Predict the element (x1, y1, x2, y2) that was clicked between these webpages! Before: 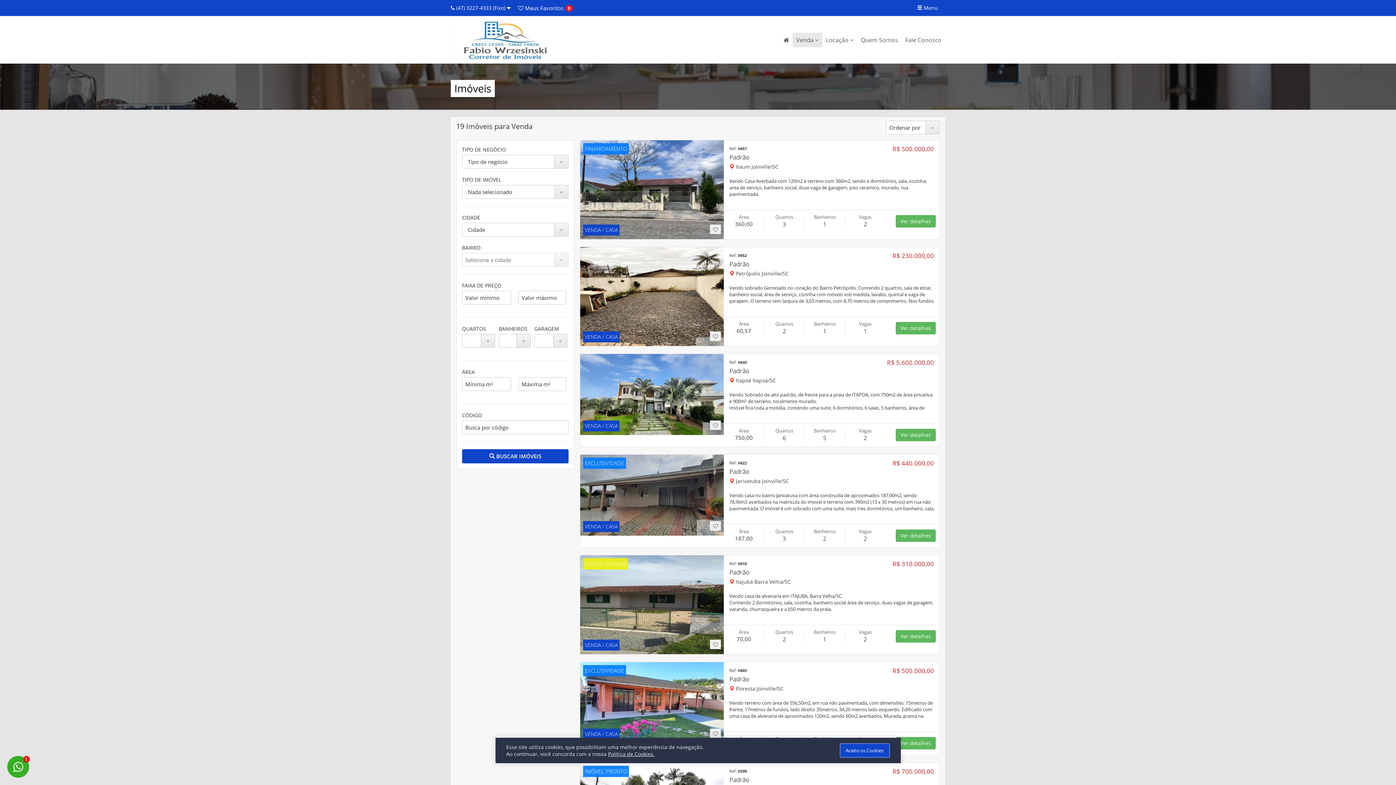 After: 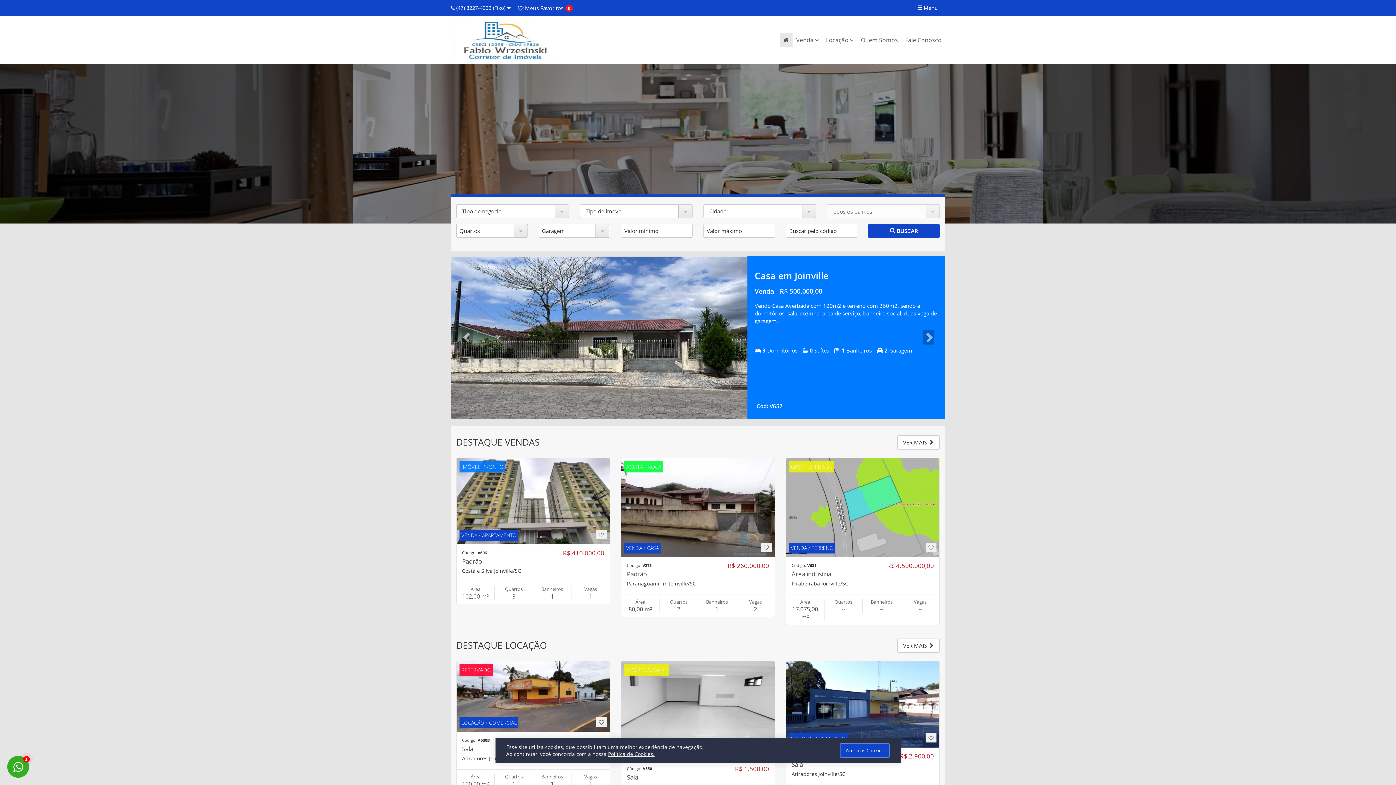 Action: bbox: (450, 18, 560, 61)